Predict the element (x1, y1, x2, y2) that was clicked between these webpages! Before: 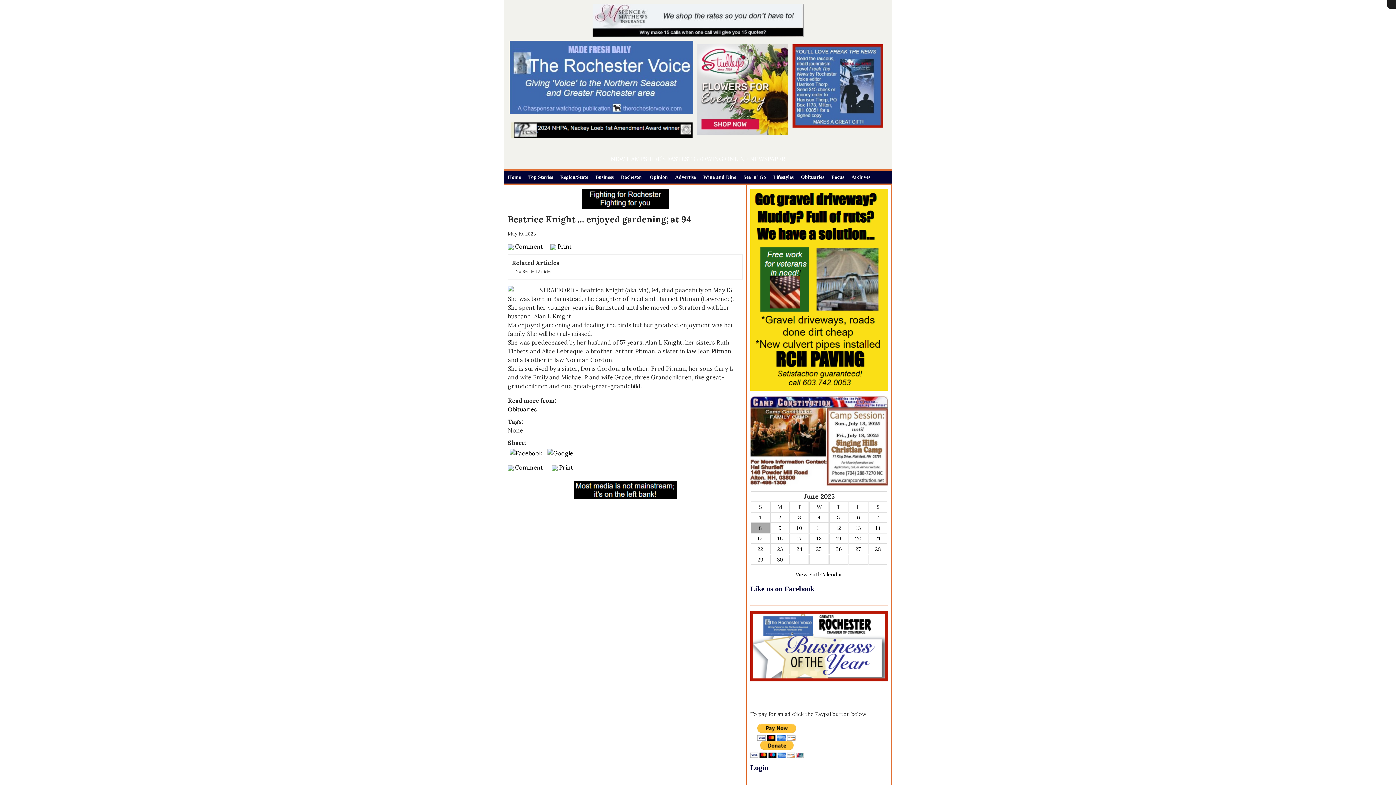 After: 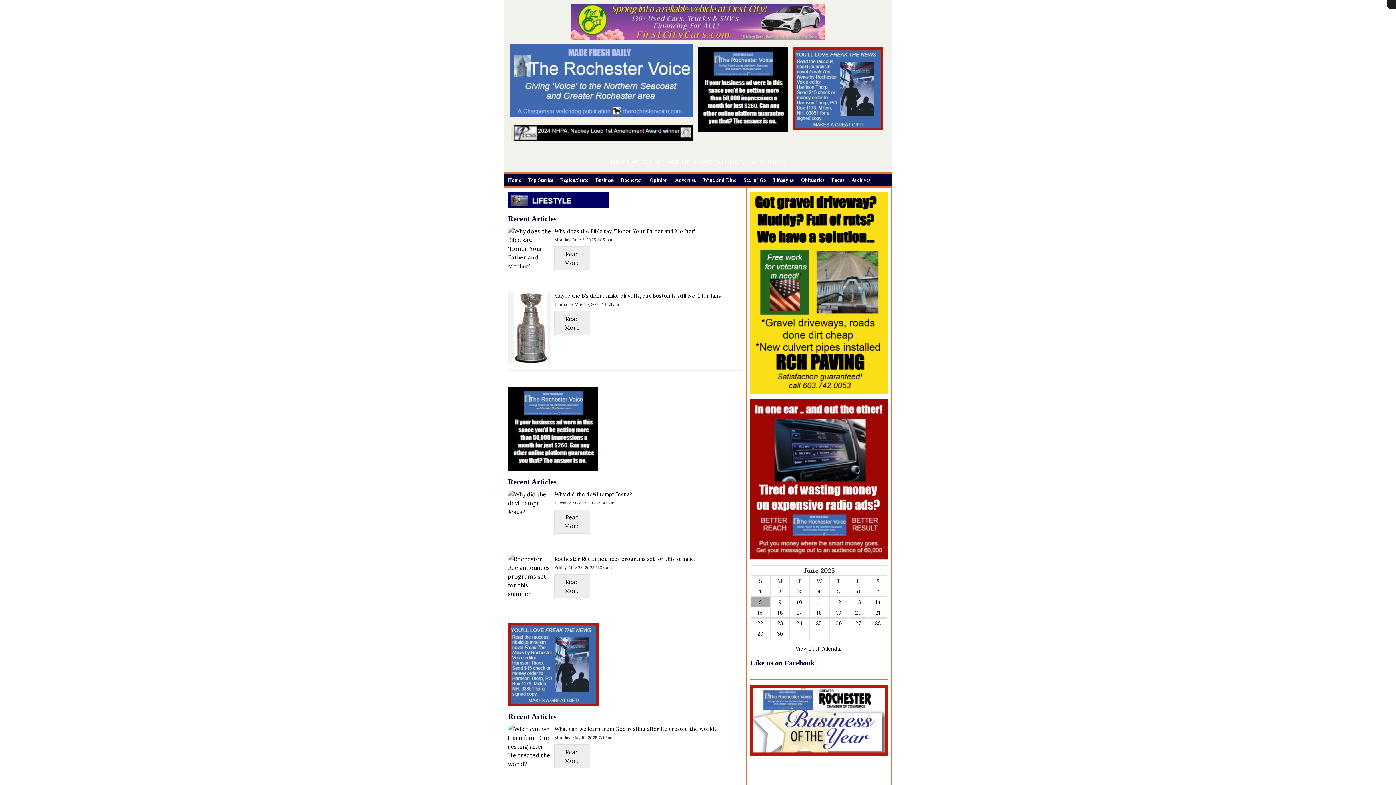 Action: bbox: (769, 170, 797, 183) label: Lifestyles